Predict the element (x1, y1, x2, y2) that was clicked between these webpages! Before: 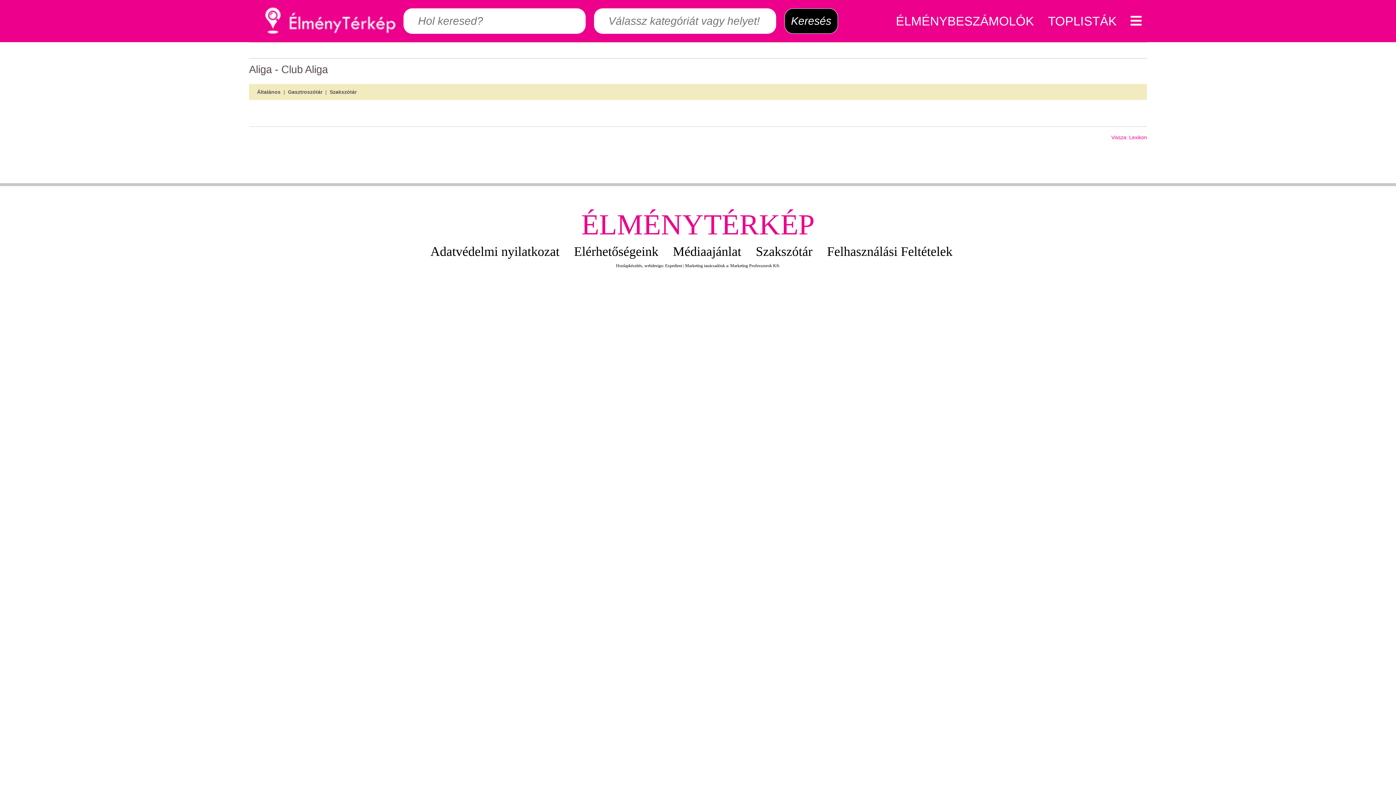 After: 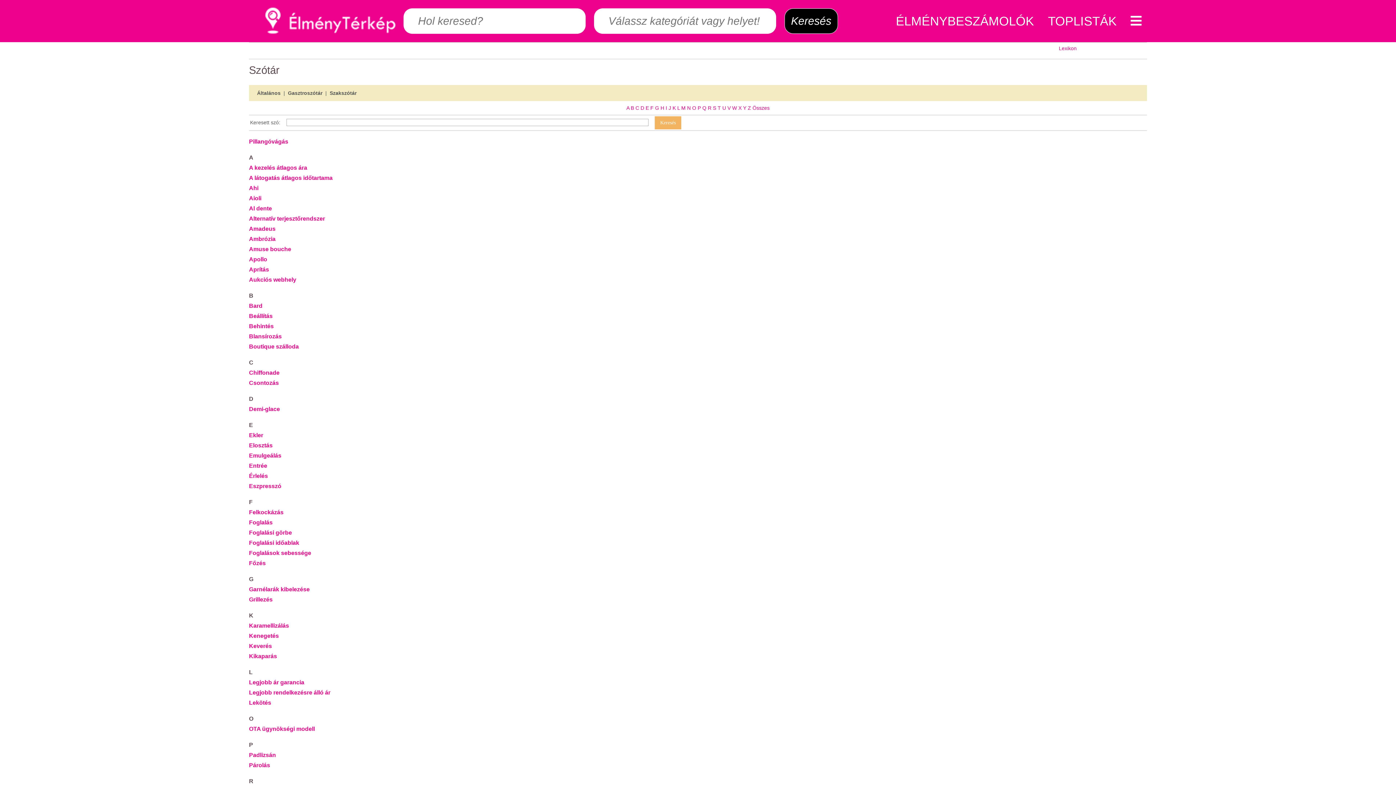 Action: label: Vissza: Lexikon bbox: (1111, 134, 1147, 140)